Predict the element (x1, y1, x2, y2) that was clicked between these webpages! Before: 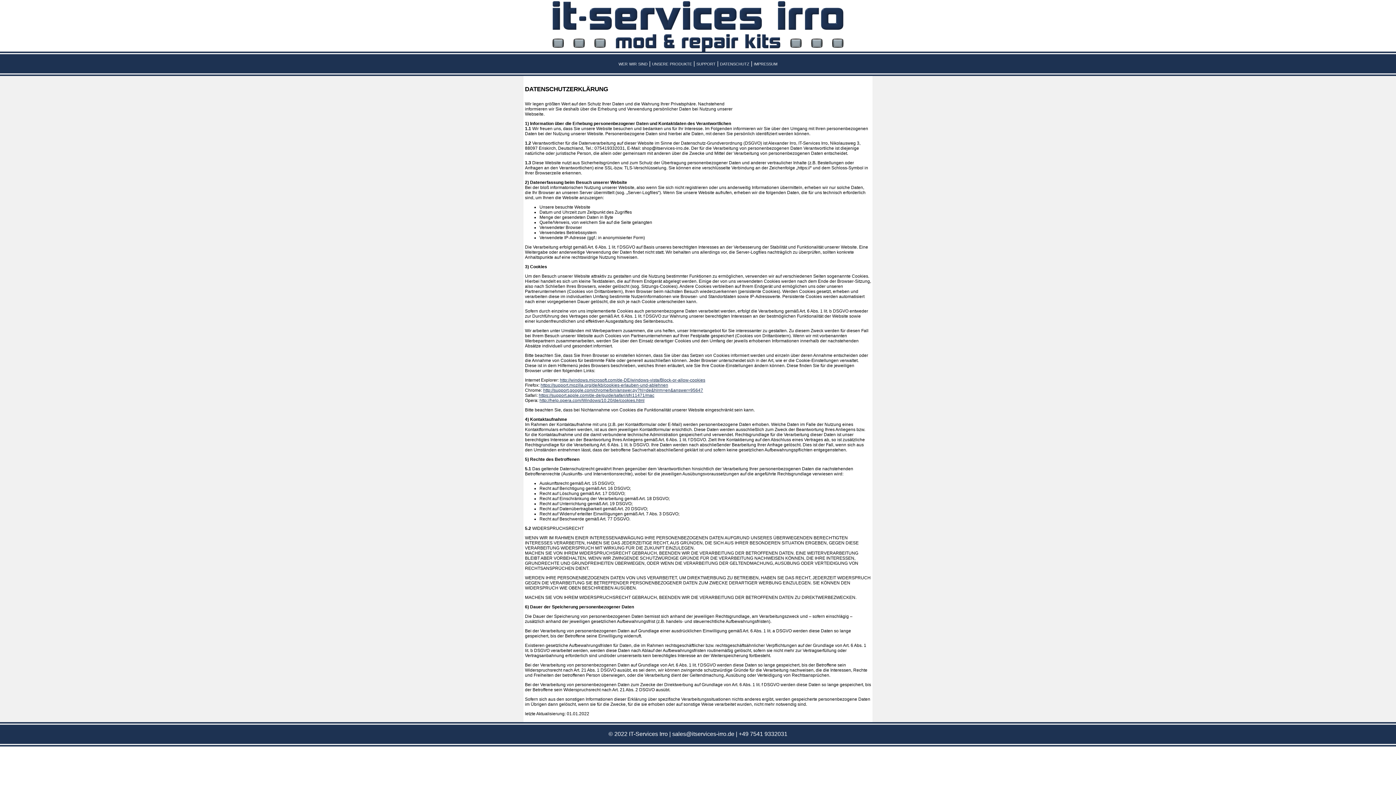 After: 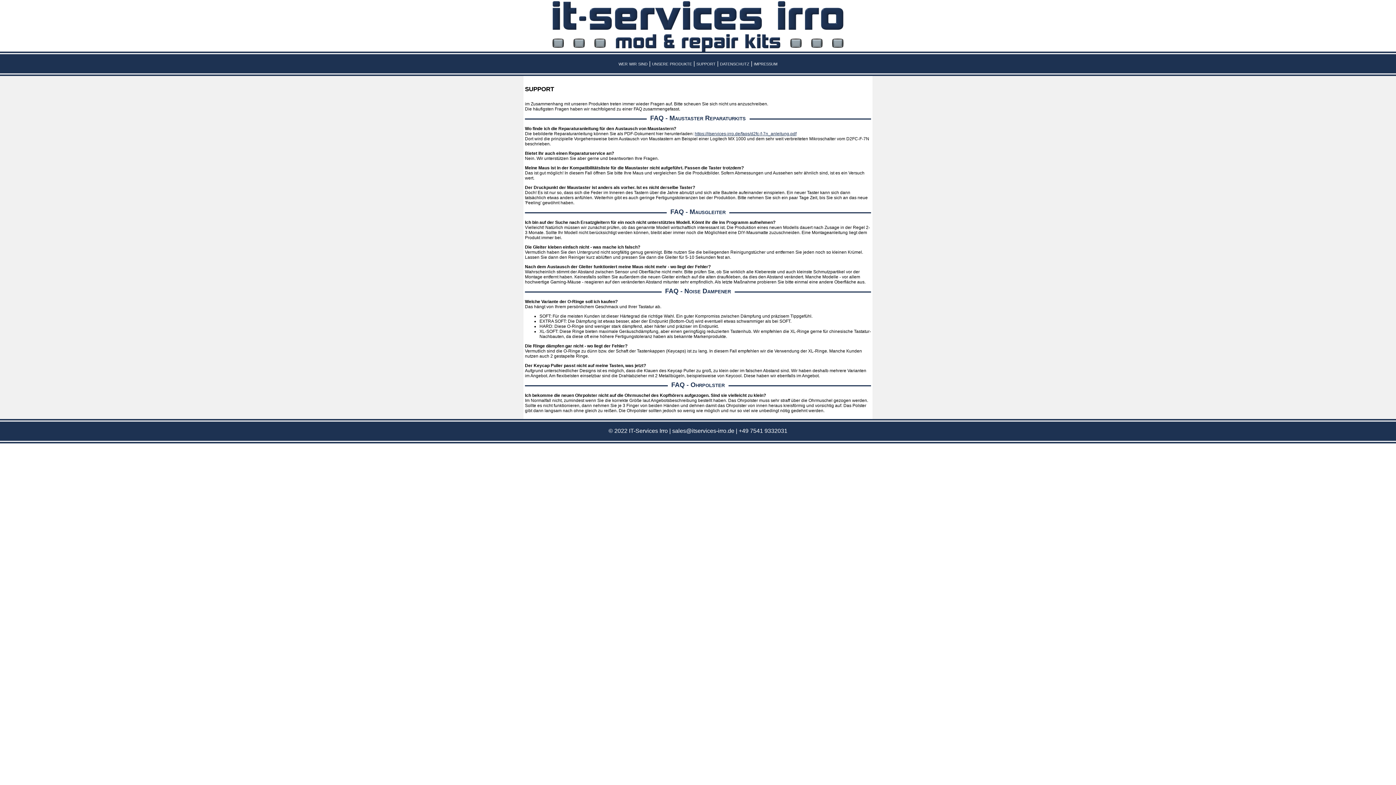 Action: label: support bbox: (696, 60, 715, 66)